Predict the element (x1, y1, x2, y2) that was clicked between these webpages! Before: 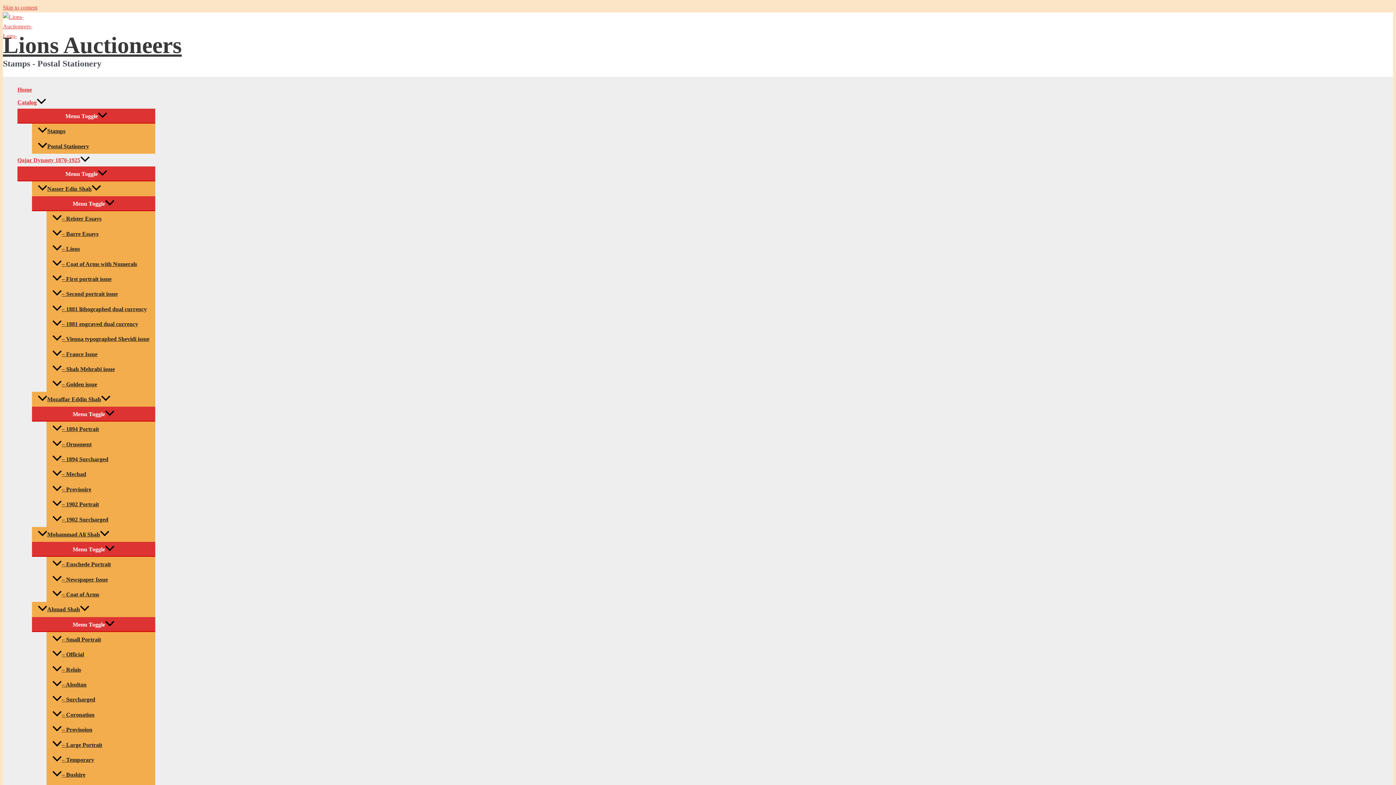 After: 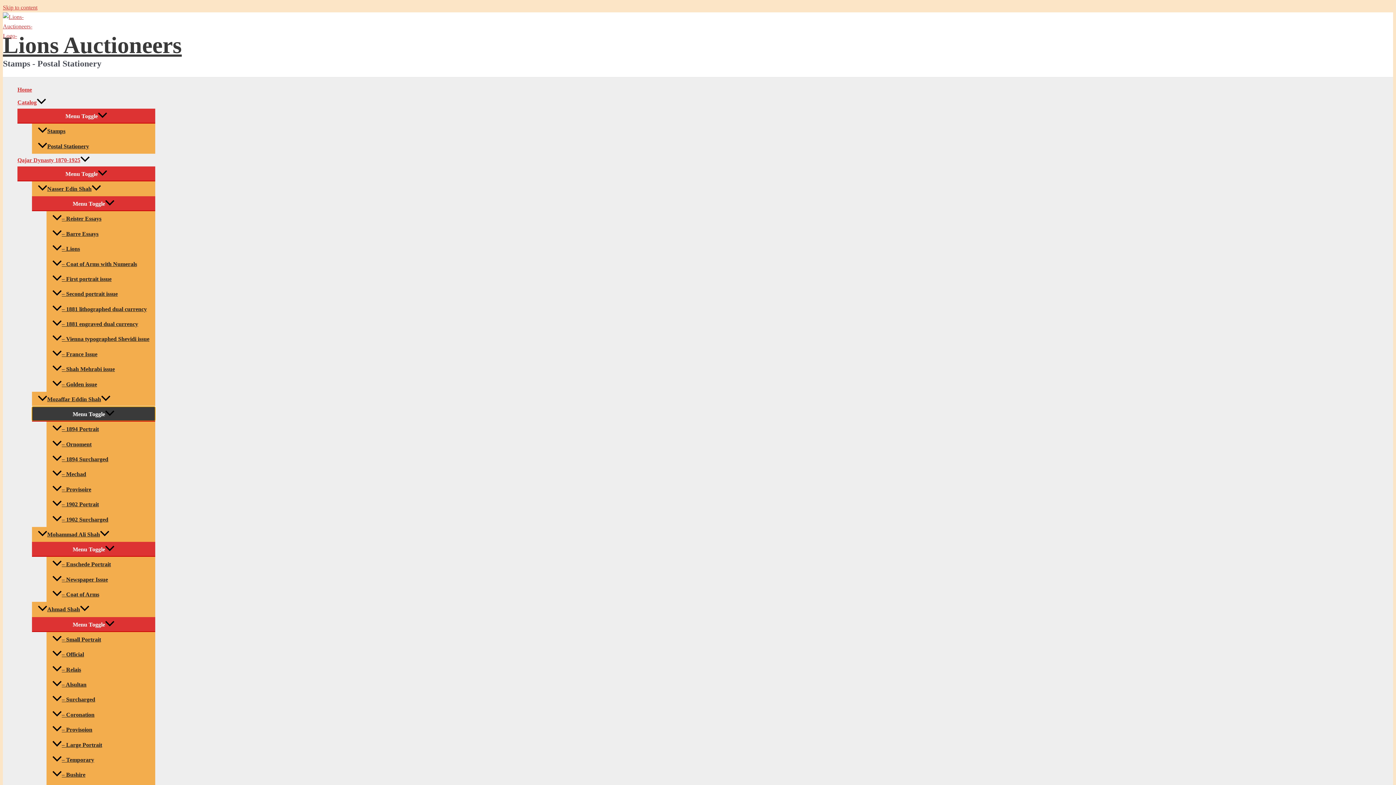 Action: label: Menu Toggle bbox: (32, 406, 155, 421)